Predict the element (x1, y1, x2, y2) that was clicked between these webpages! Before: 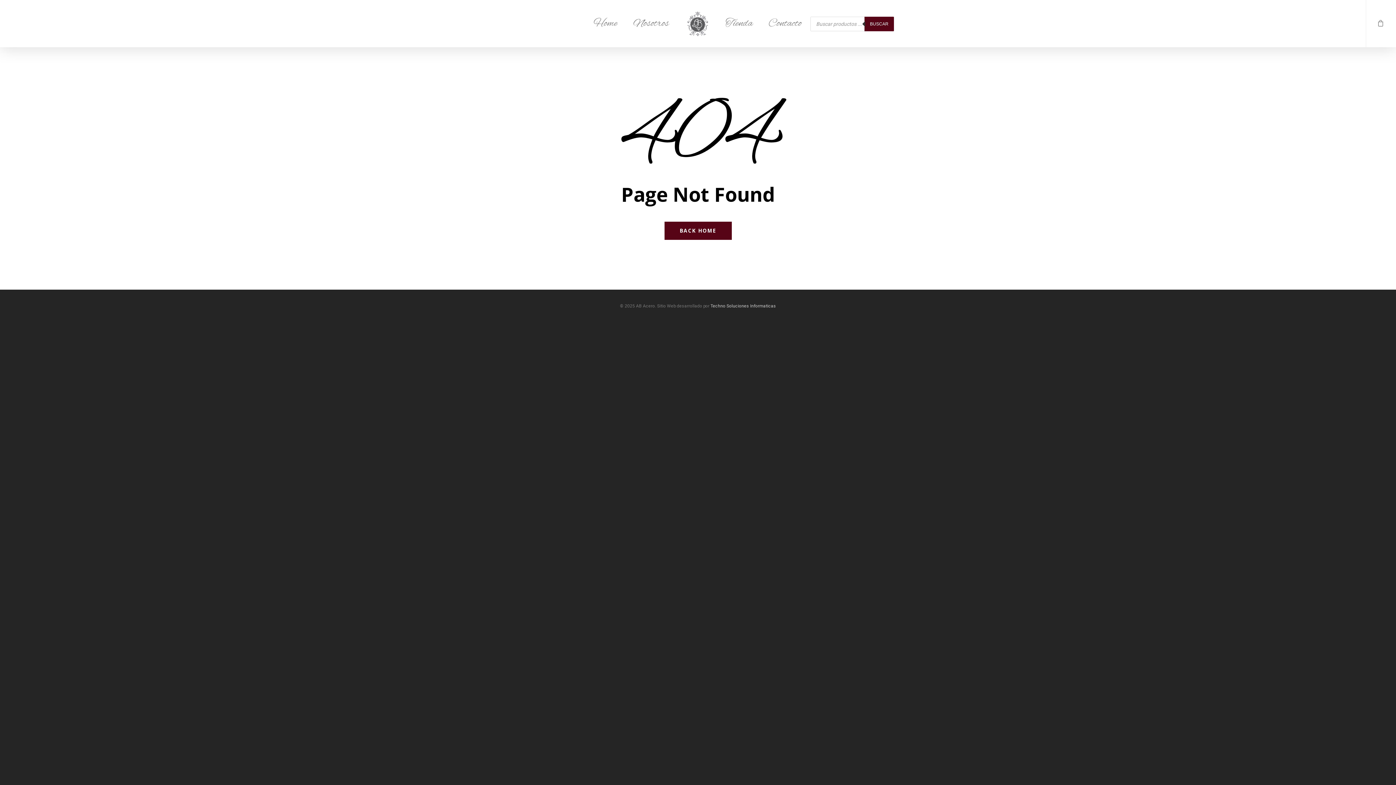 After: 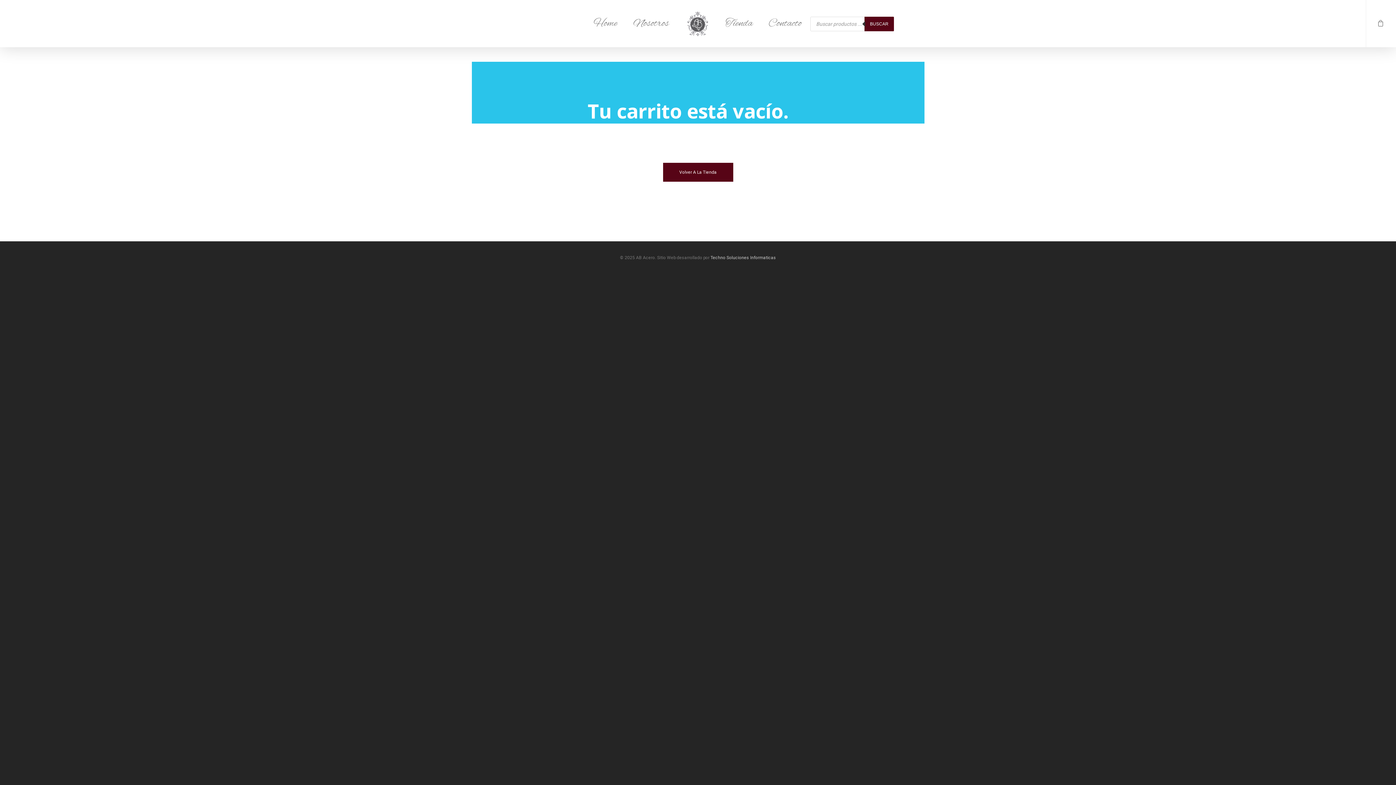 Action: bbox: (1377, 19, 1396, 28)